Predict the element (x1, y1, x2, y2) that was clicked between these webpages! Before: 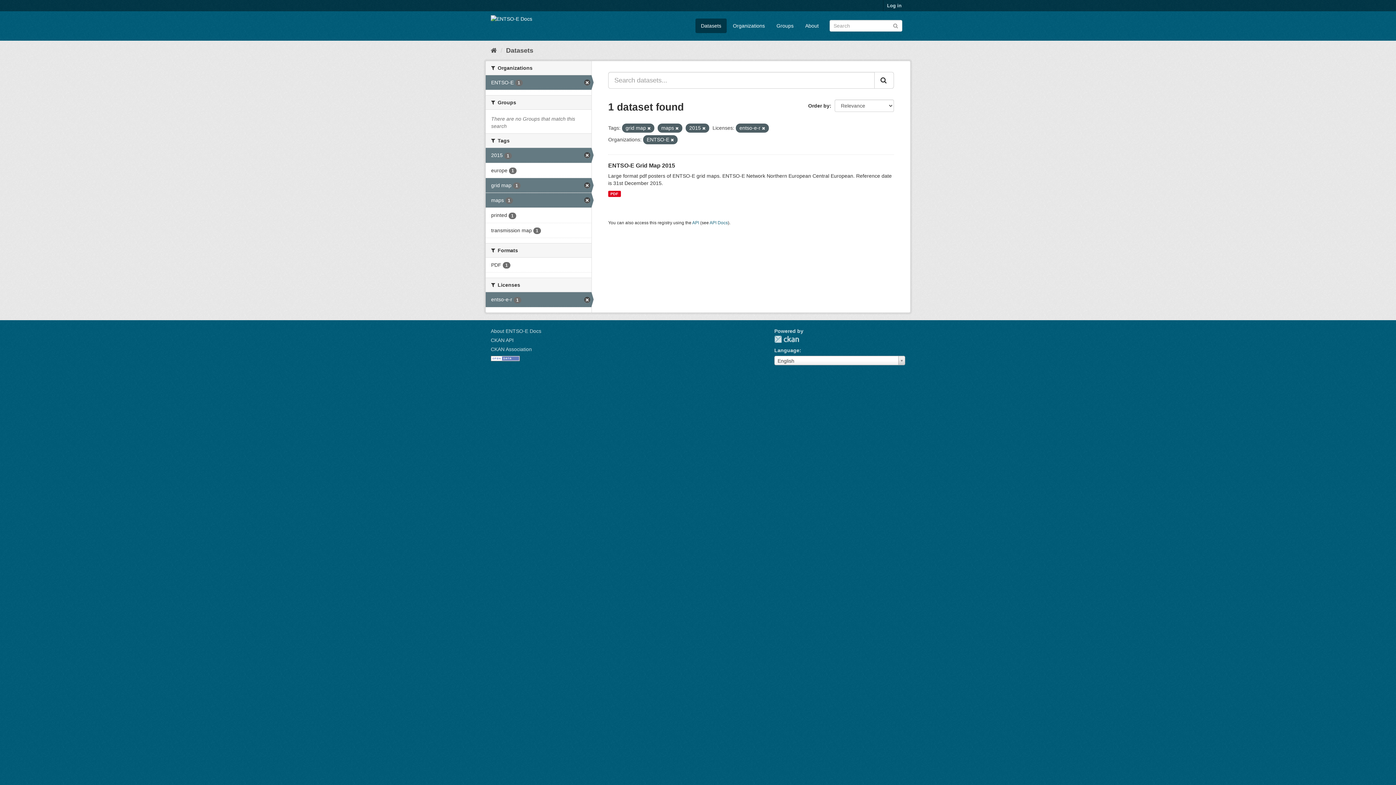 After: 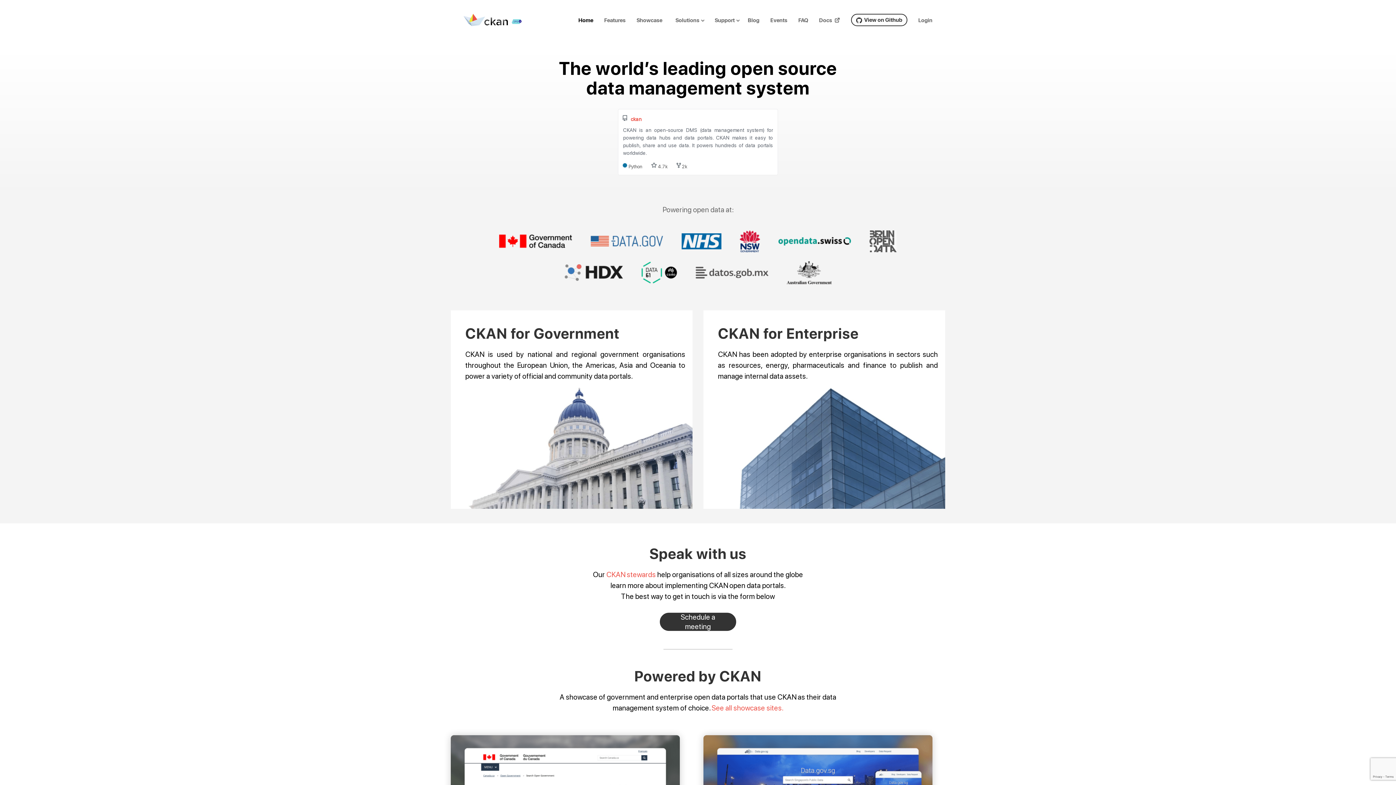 Action: bbox: (774, 335, 799, 343) label: CKAN